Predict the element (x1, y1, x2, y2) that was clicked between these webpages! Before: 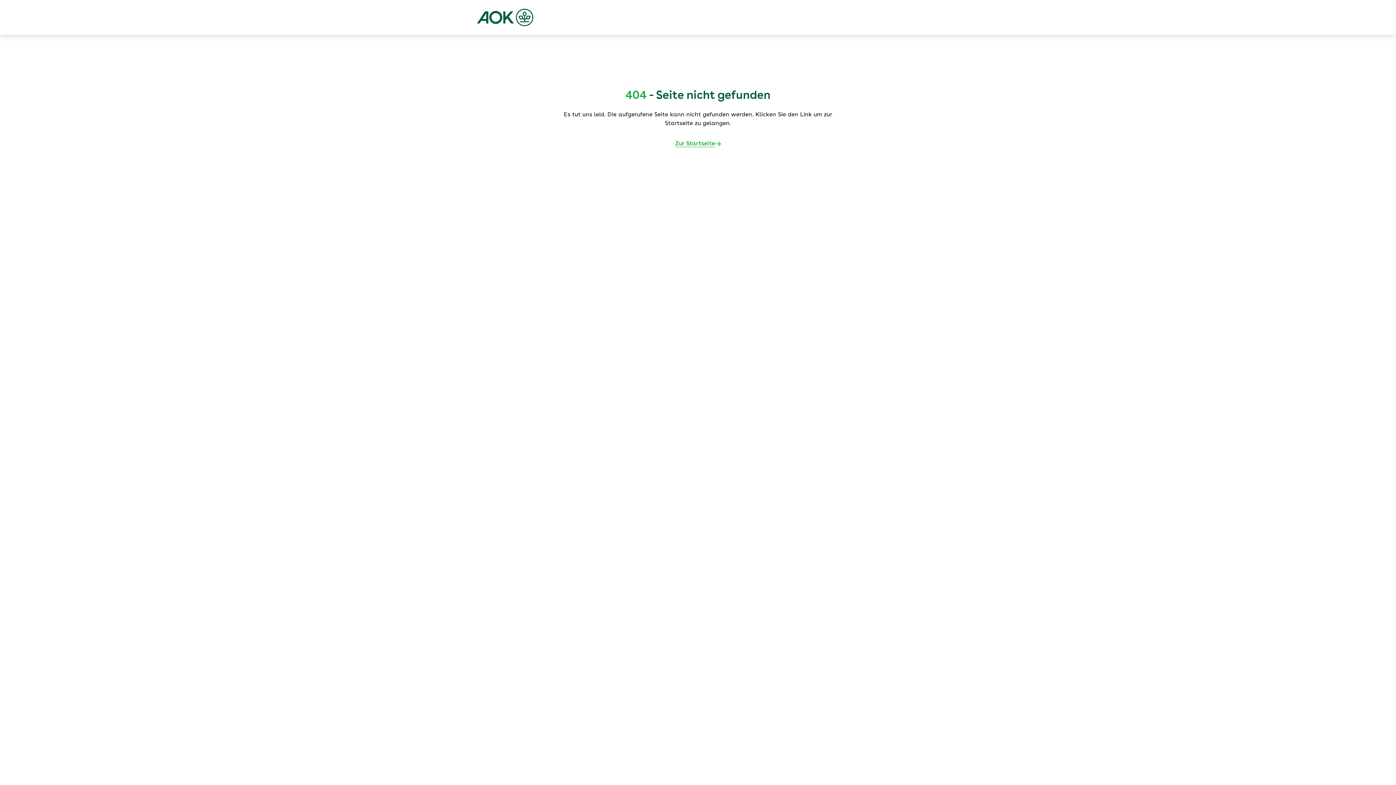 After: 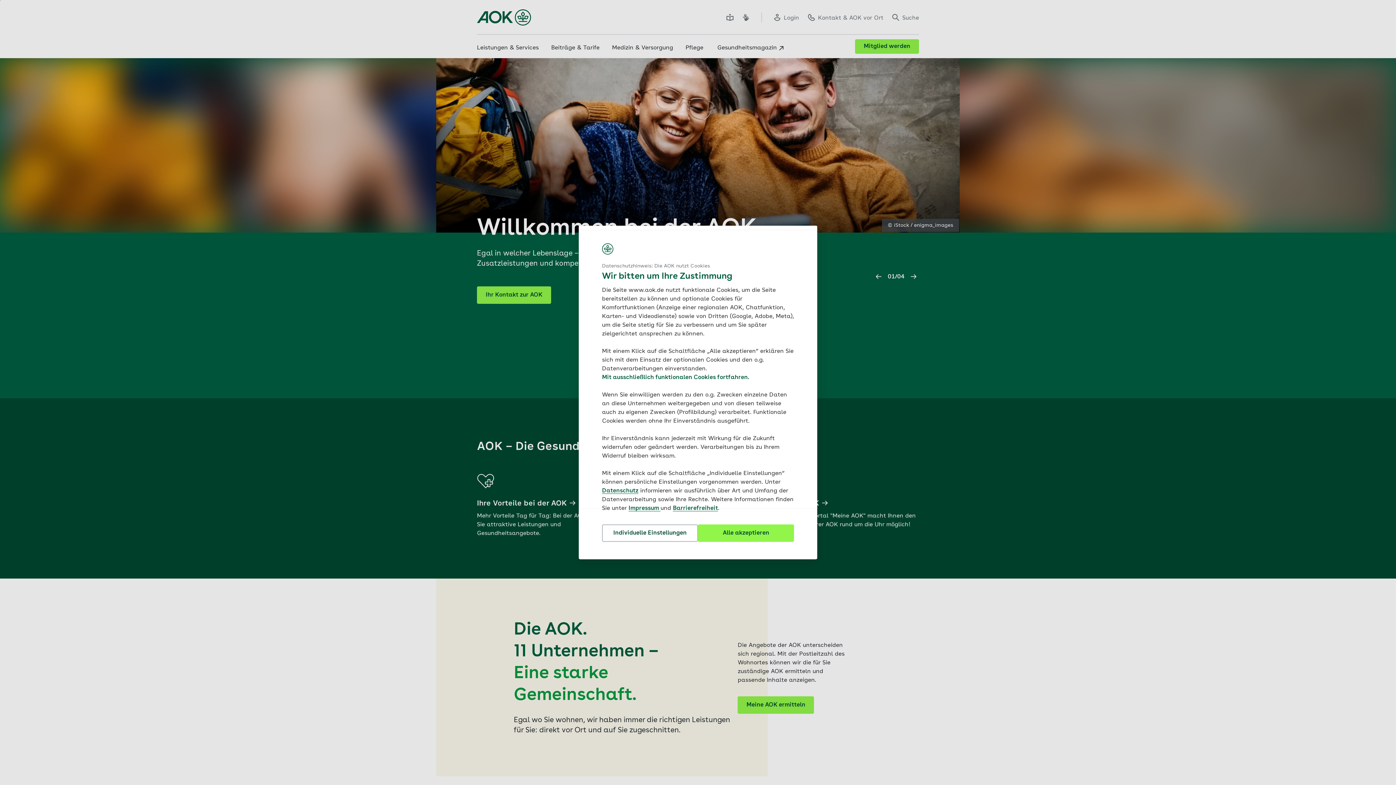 Action: label: Zur Startseite bbox: (675, 139, 720, 148)